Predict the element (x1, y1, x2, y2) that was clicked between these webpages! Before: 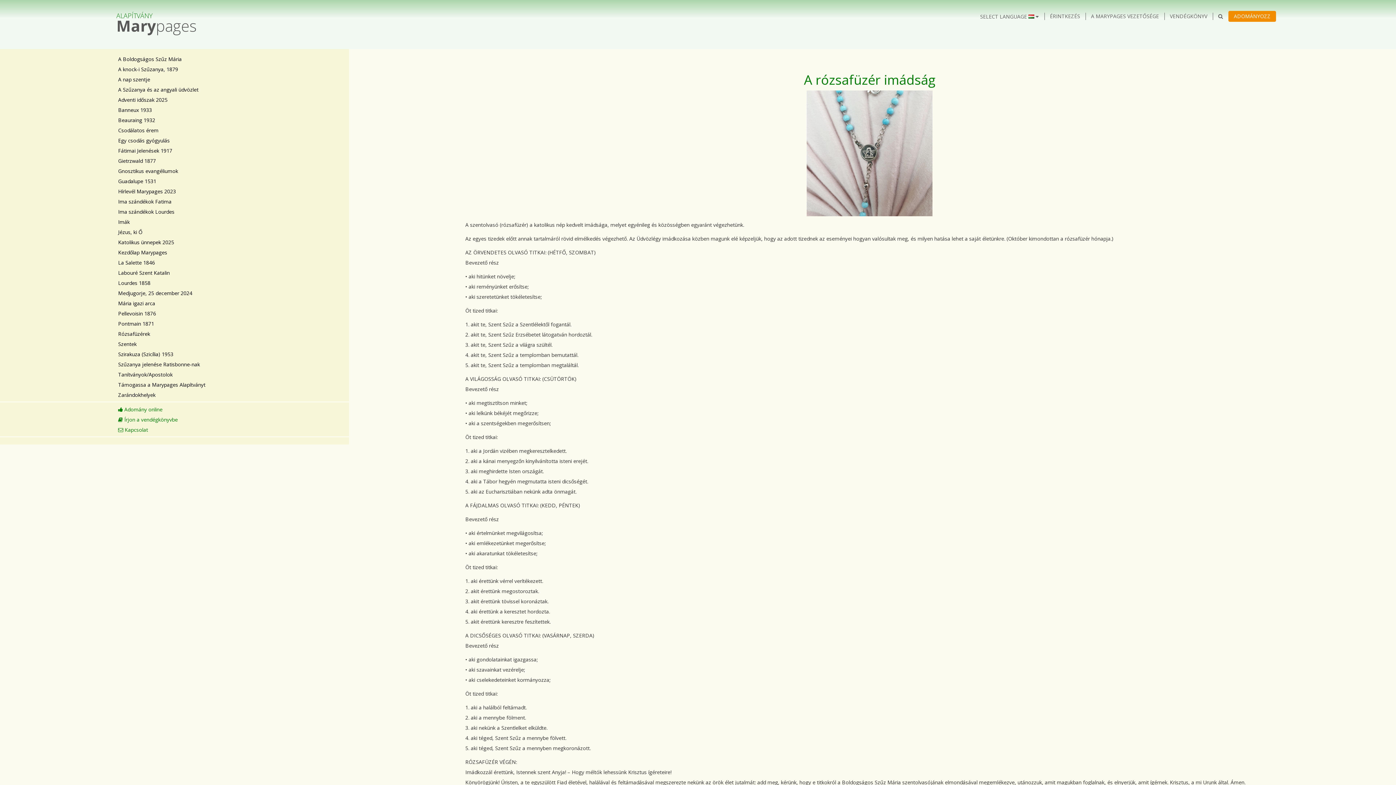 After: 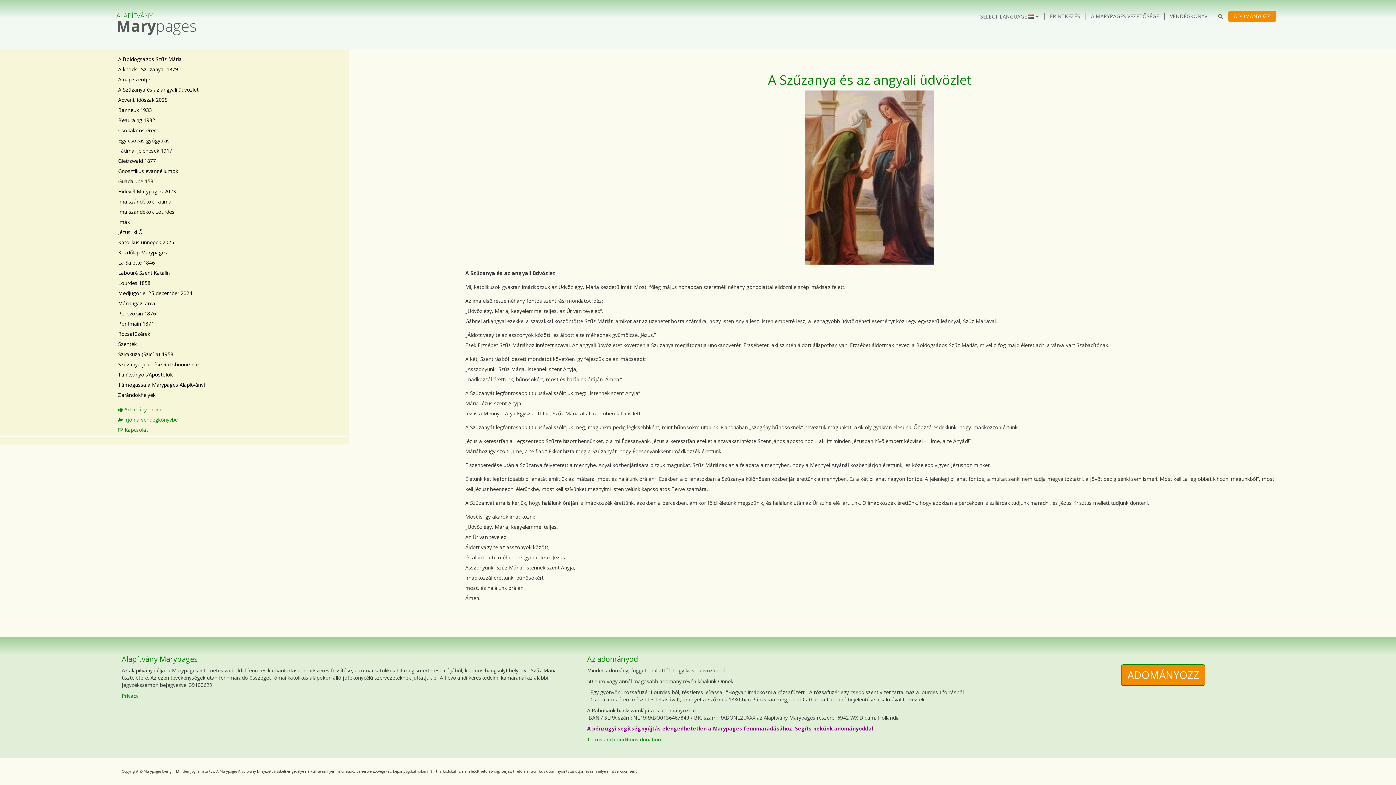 Action: bbox: (116, 85, 343, 94) label: A Szűzanya és az angyali üdvözlet